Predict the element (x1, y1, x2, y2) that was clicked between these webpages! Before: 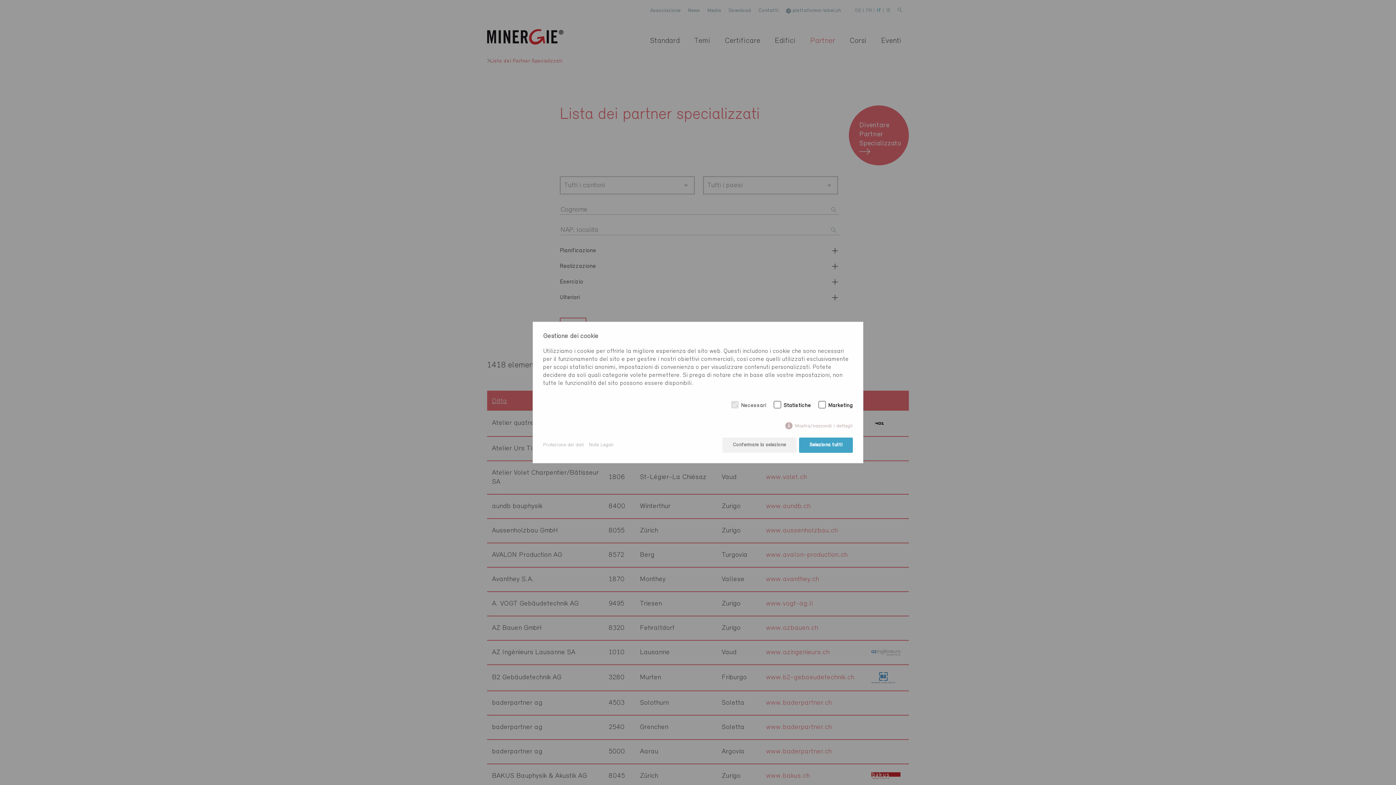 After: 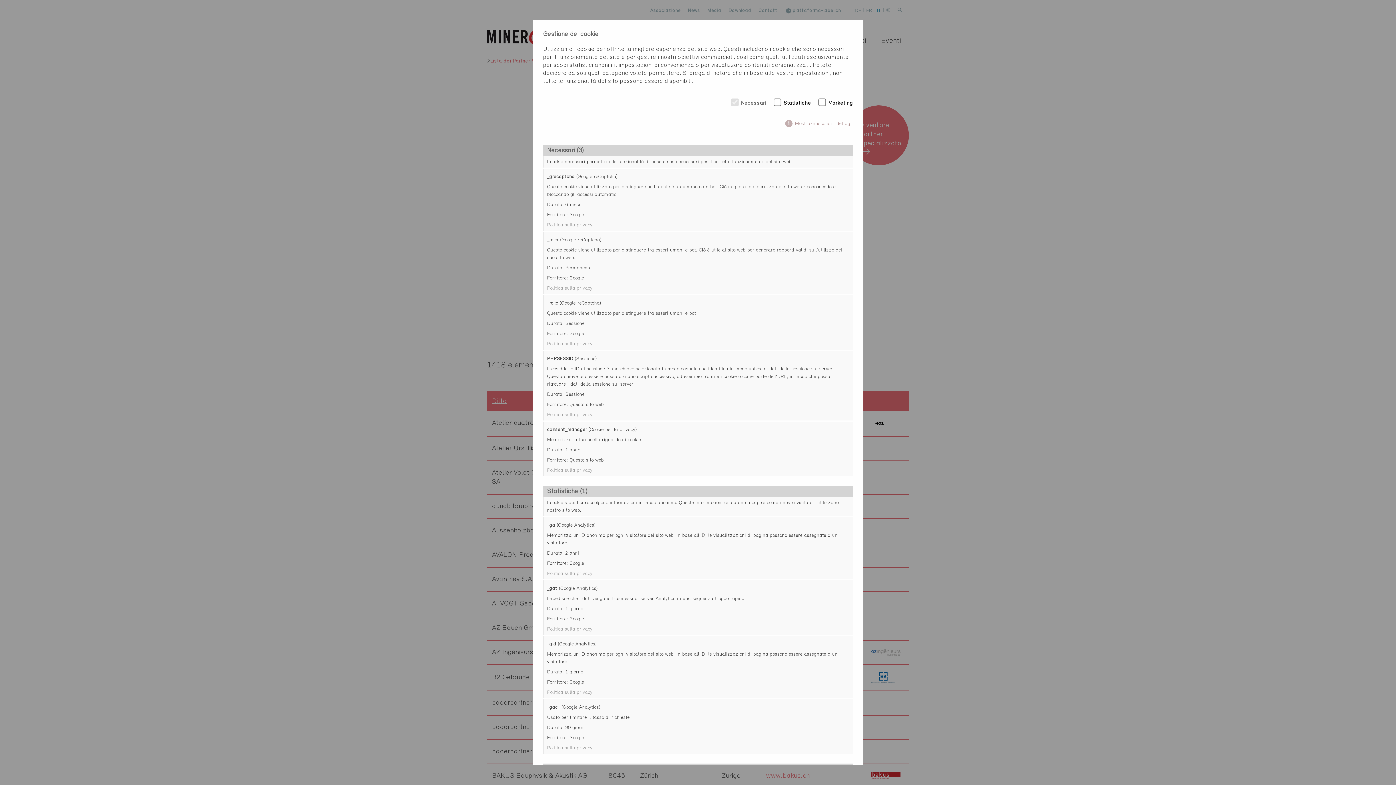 Action: label: Mostra/nascondi i dettagli bbox: (785, 422, 853, 429)